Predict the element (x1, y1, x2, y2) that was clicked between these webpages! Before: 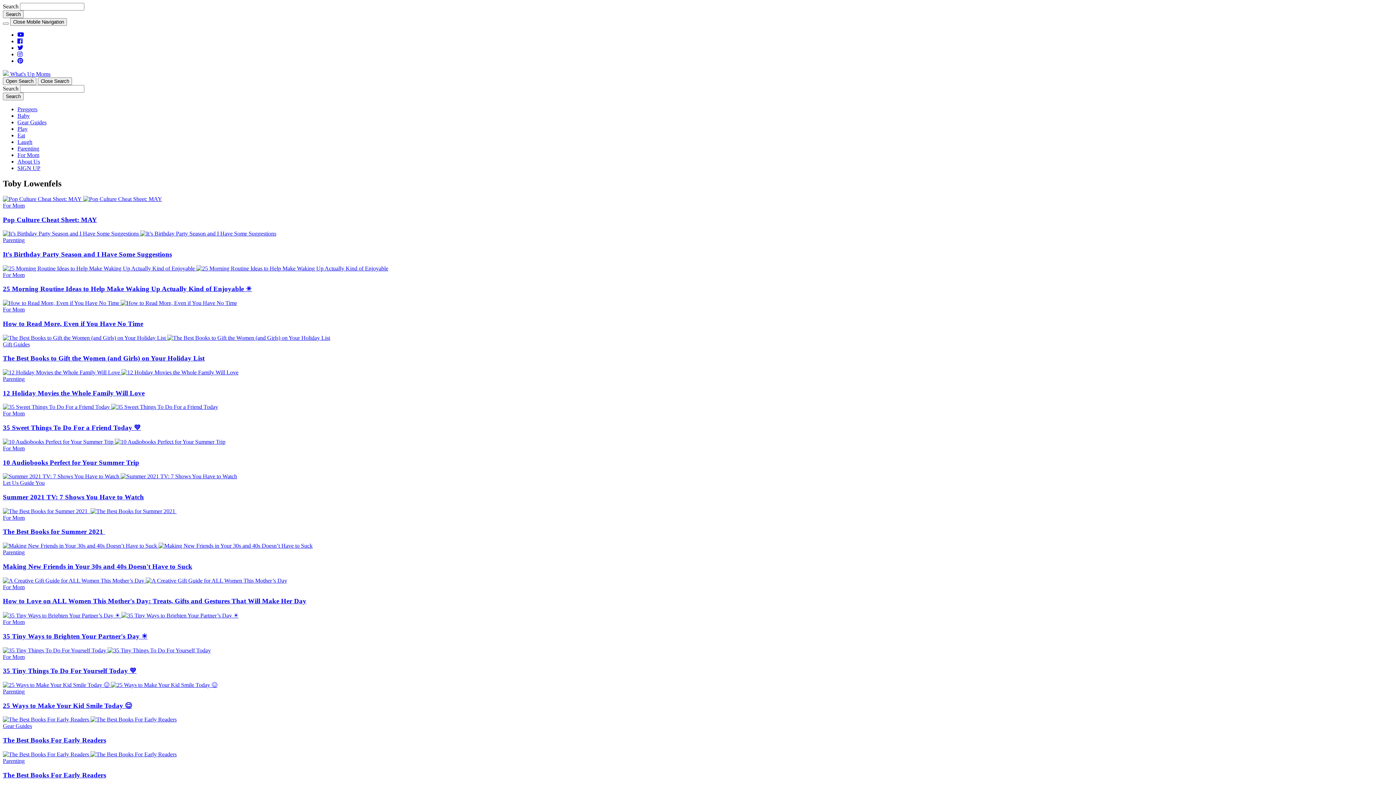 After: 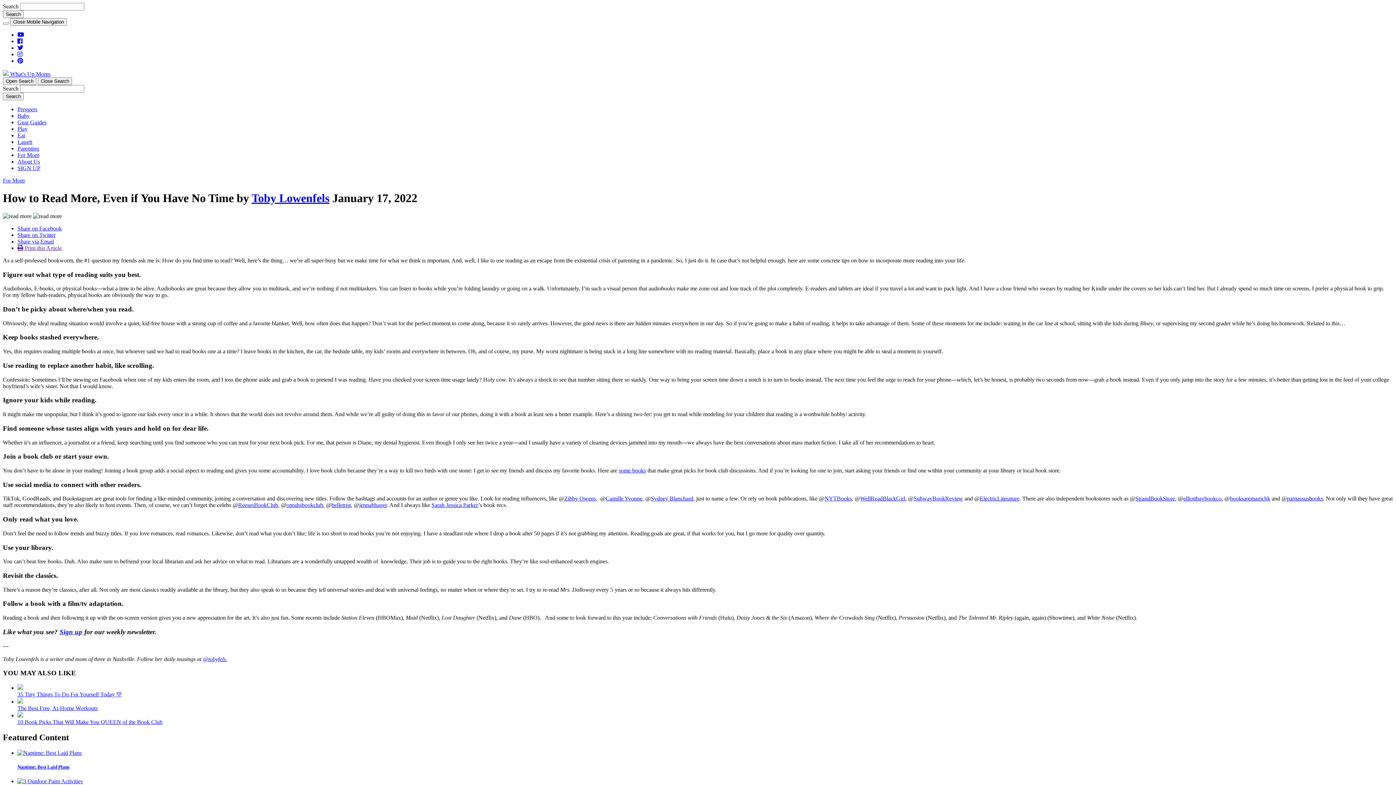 Action: bbox: (2, 300, 1393, 313) label:  
For Mom